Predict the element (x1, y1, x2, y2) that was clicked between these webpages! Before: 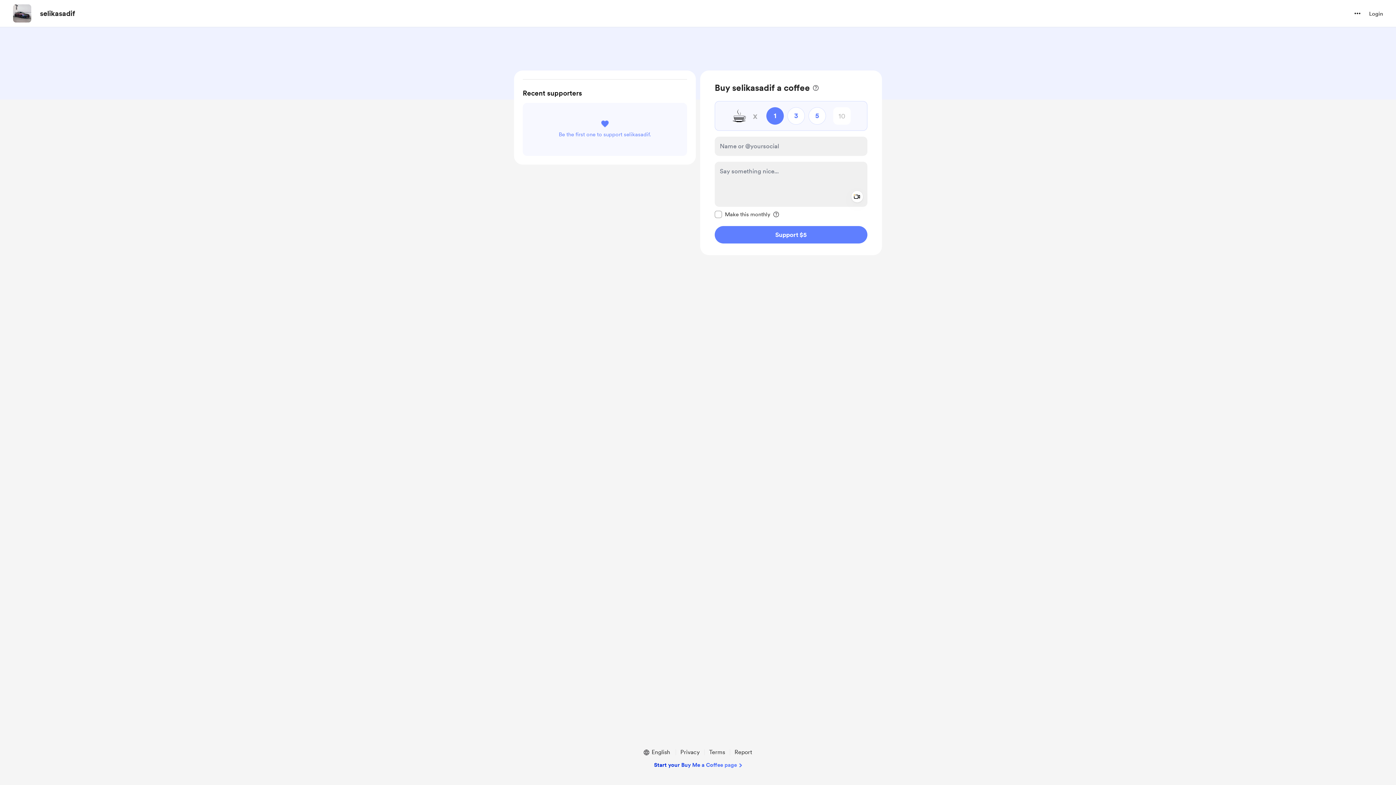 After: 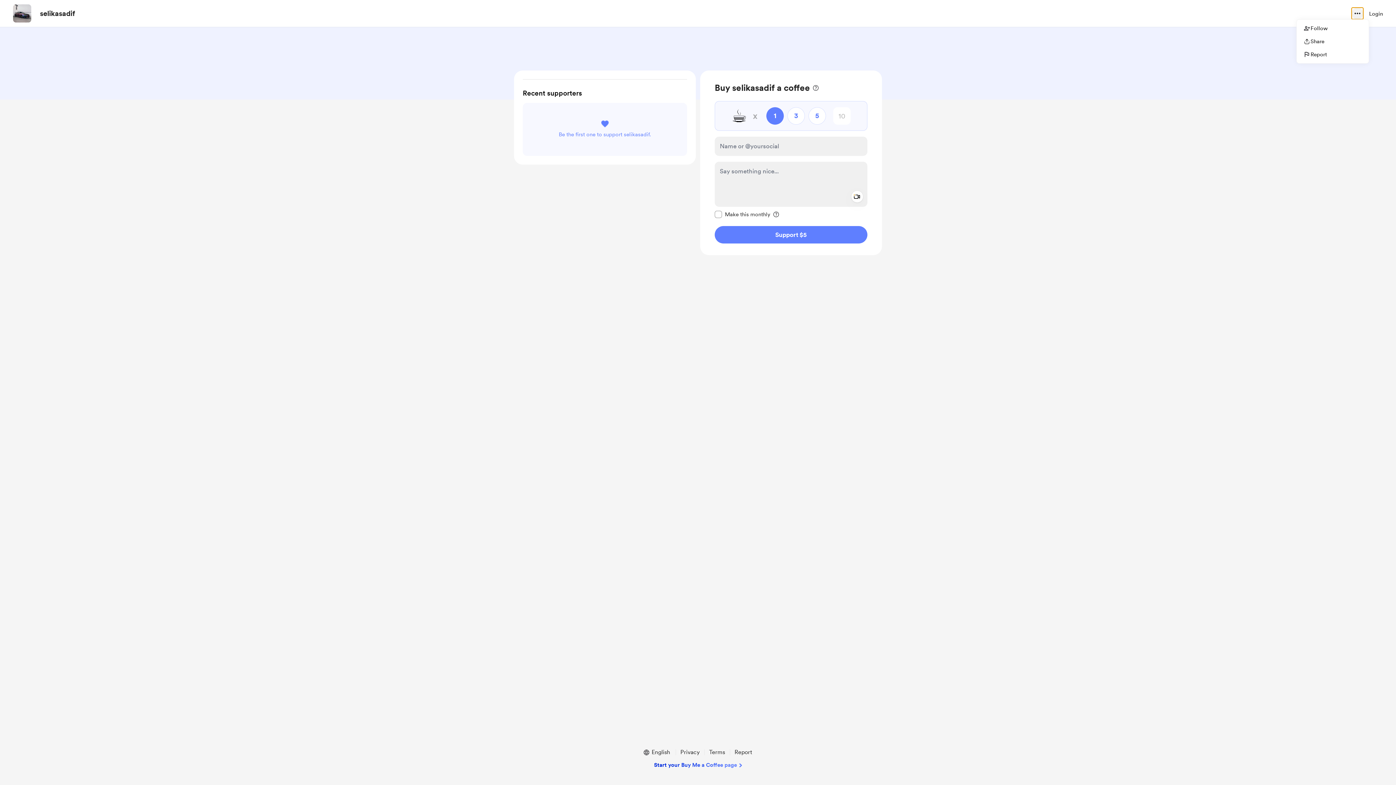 Action: label: more options bbox: (1352, 7, 1363, 19)